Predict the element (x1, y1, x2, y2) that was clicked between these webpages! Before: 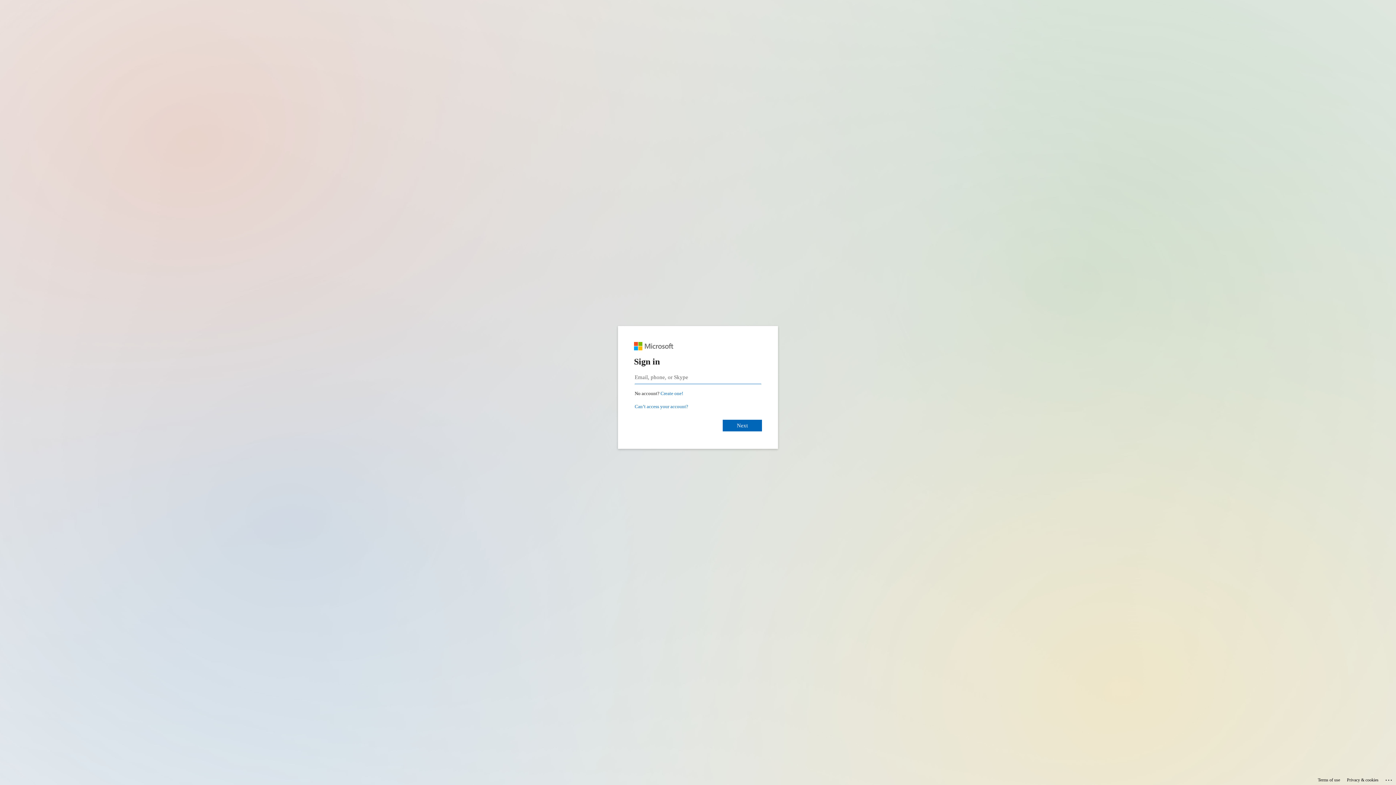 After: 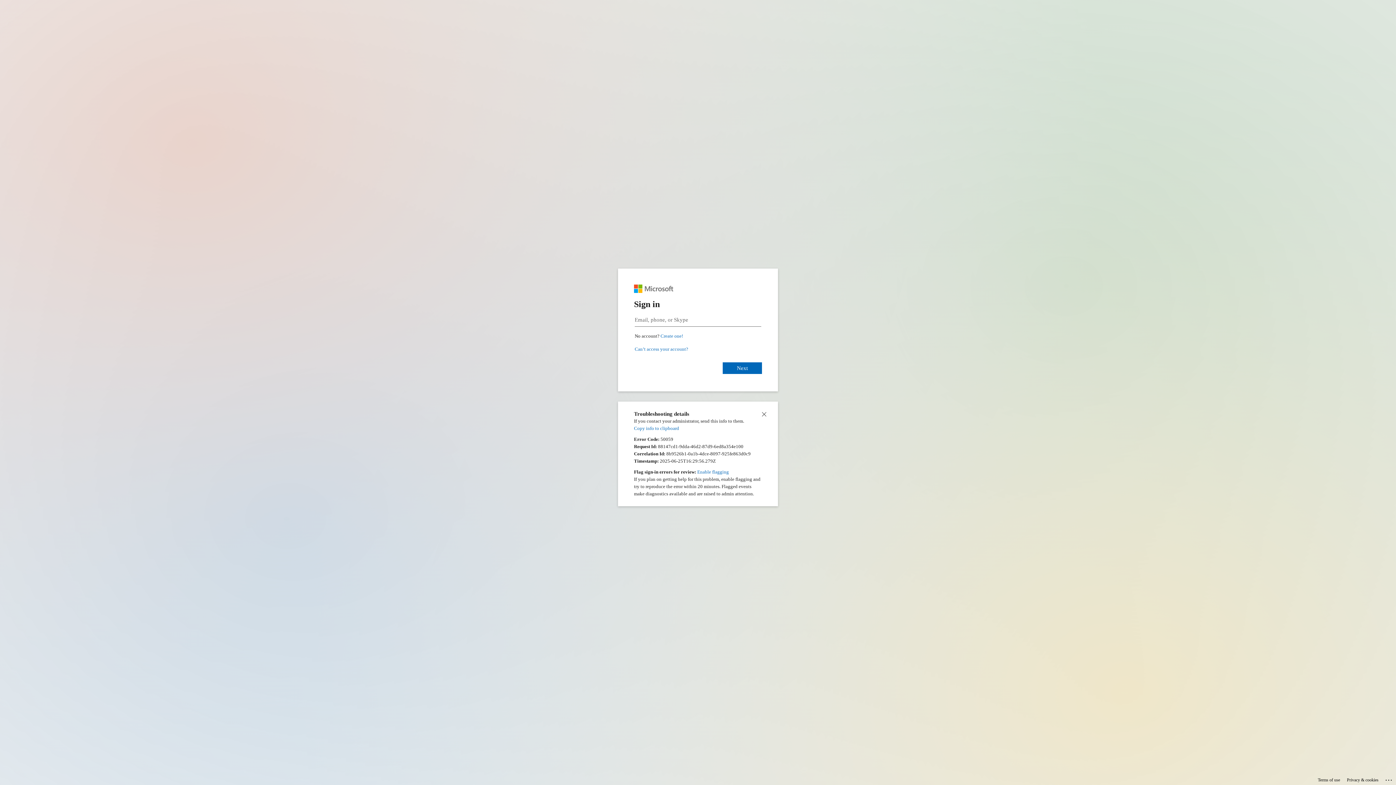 Action: label: Click here for troubleshooting information bbox: (1385, 775, 1393, 783)